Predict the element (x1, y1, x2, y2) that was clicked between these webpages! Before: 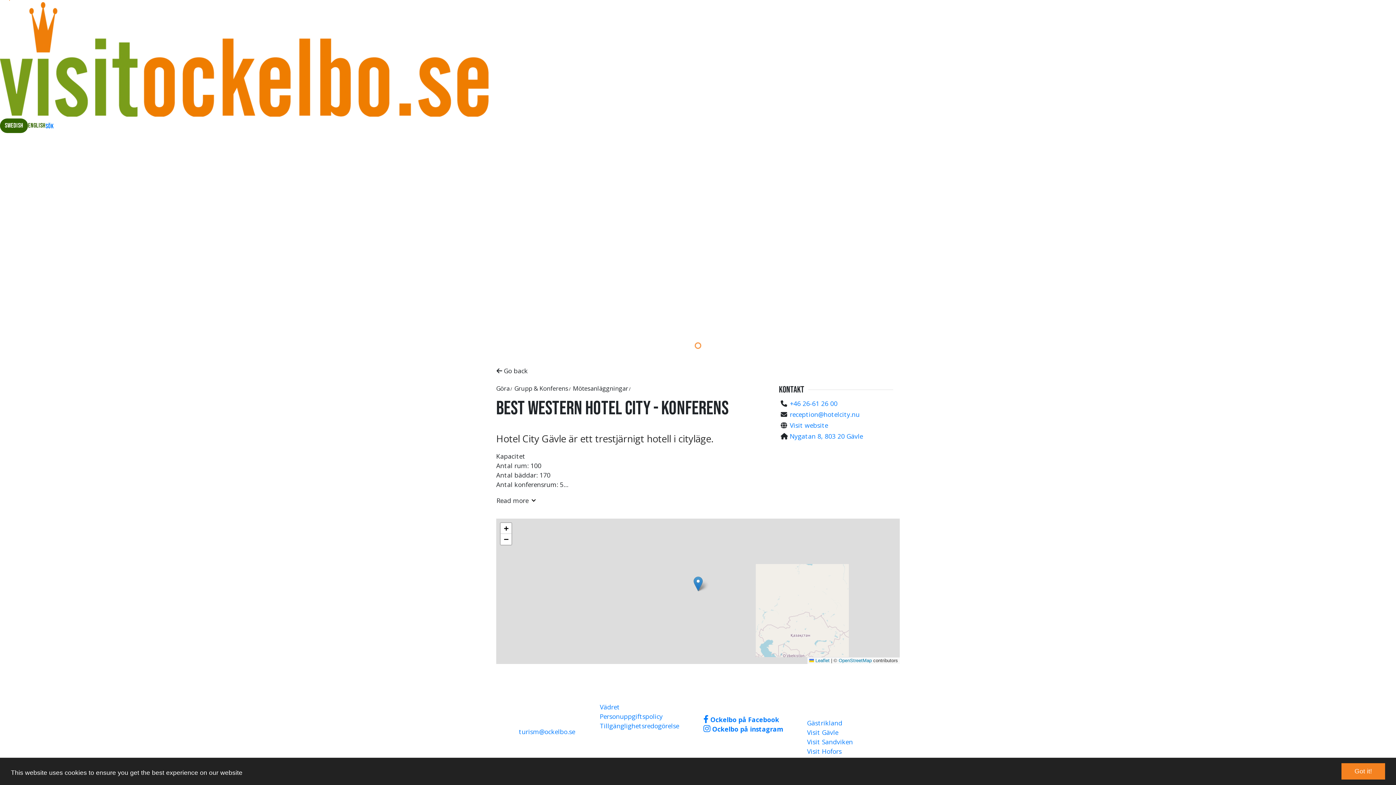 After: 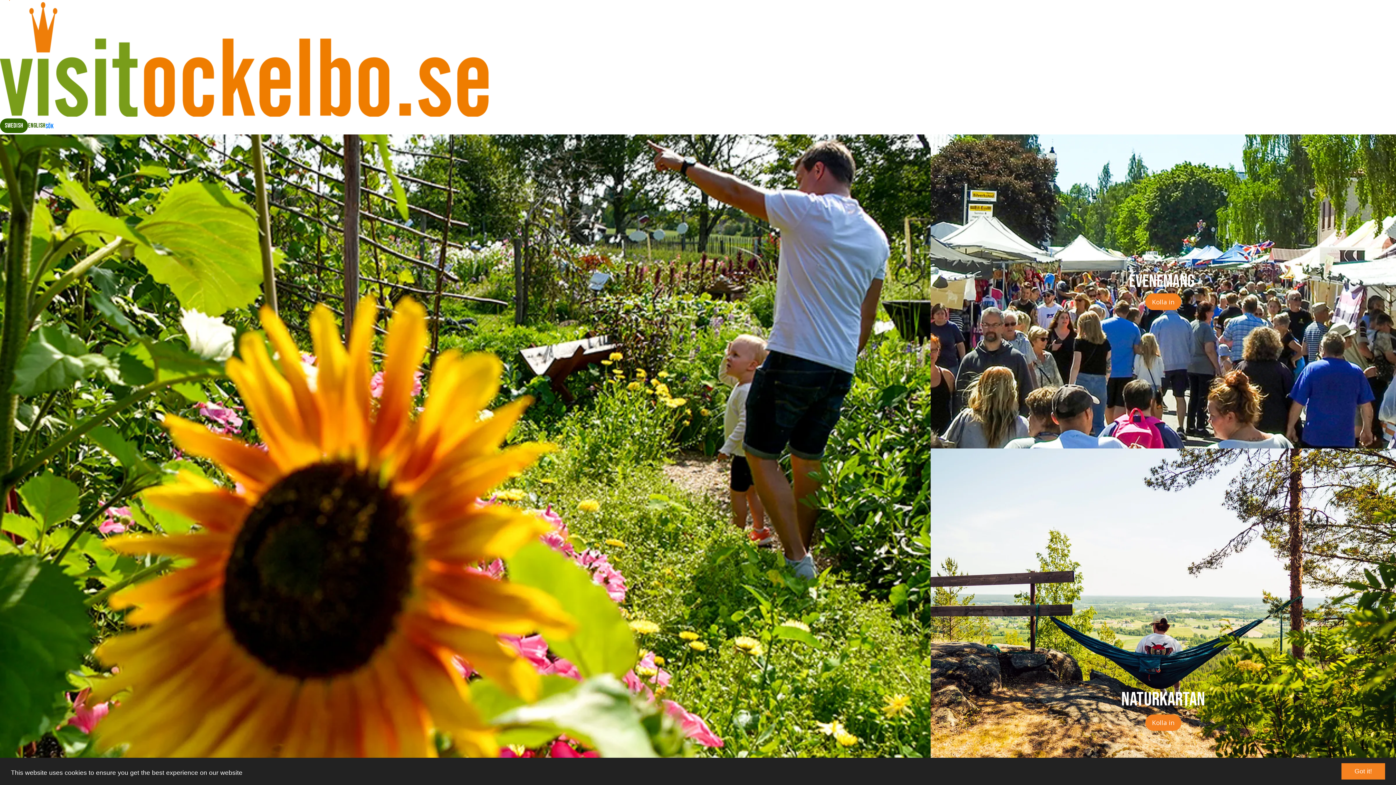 Action: label:  Go back bbox: (496, 365, 528, 376)